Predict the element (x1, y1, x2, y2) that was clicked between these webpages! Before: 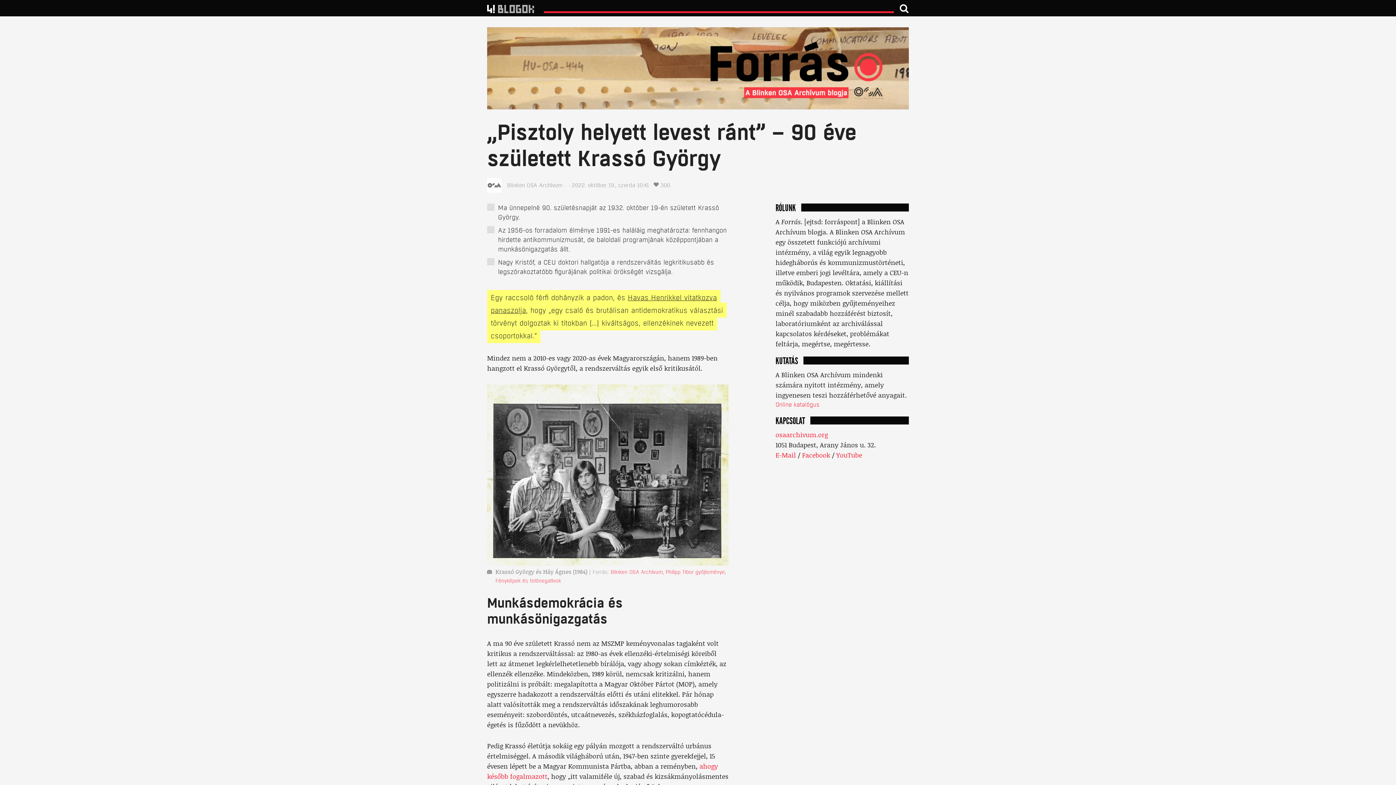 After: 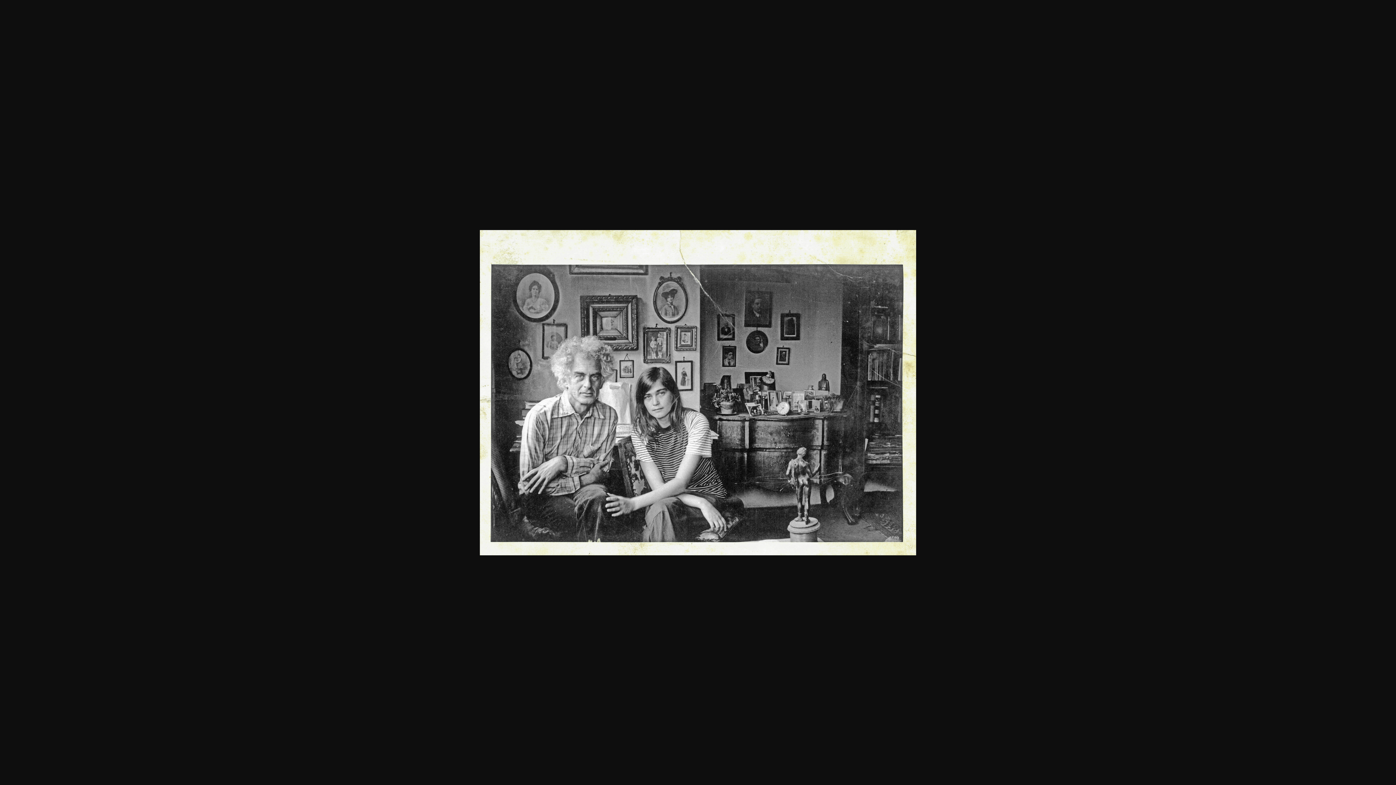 Action: bbox: (487, 384, 728, 565)